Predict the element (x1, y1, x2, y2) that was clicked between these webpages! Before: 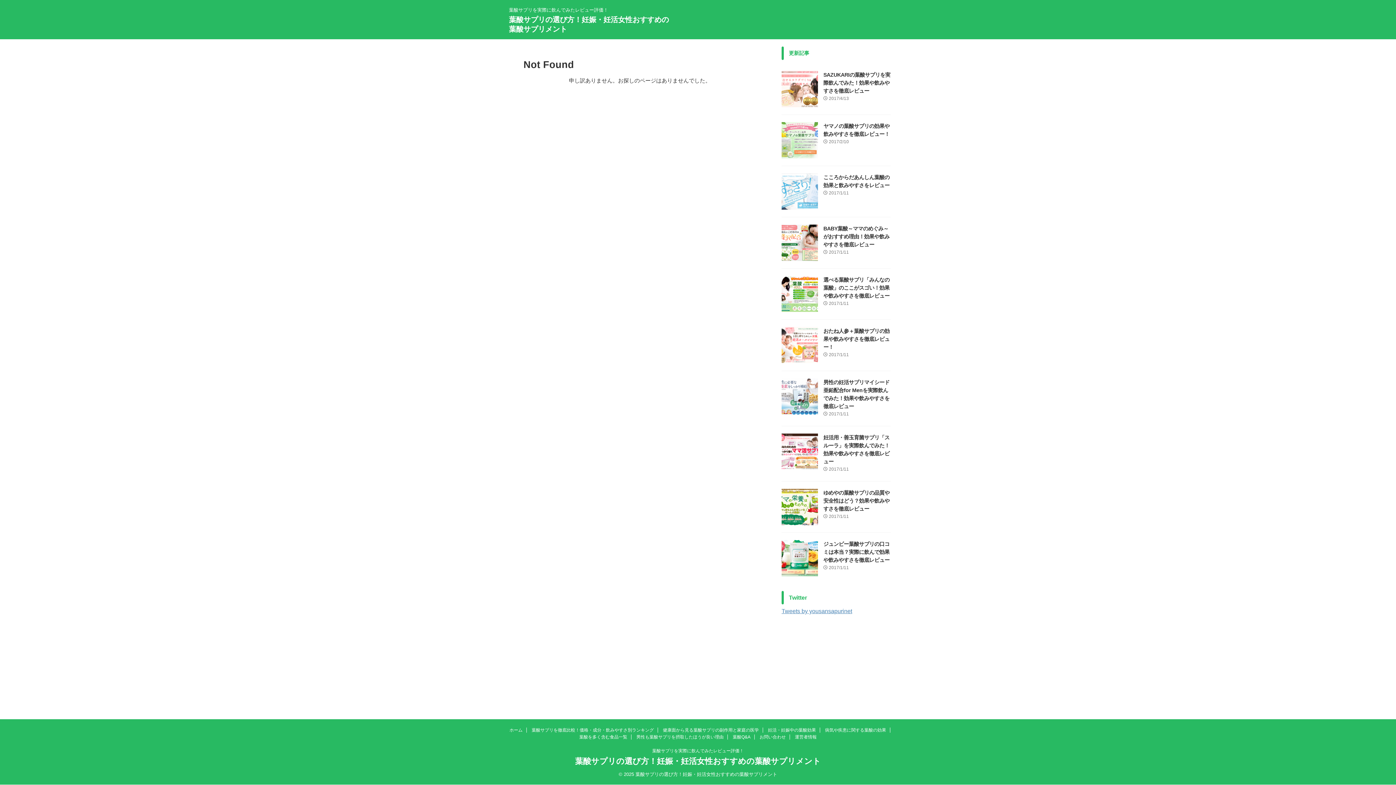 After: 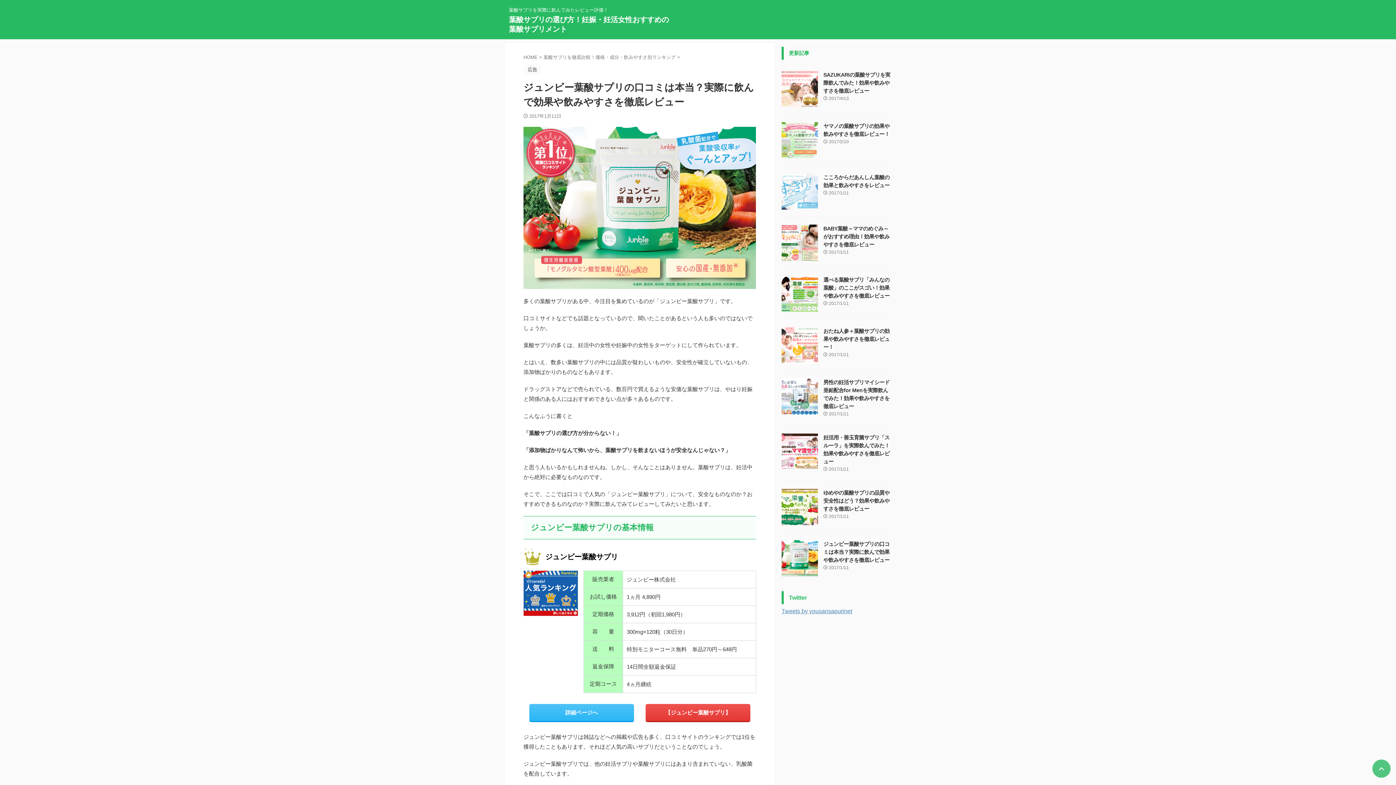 Action: bbox: (823, 541, 889, 563) label: ジュンビー葉酸サプリの口コミは本当？実際に飲んで効果や飲みやすさを徹底レビュー